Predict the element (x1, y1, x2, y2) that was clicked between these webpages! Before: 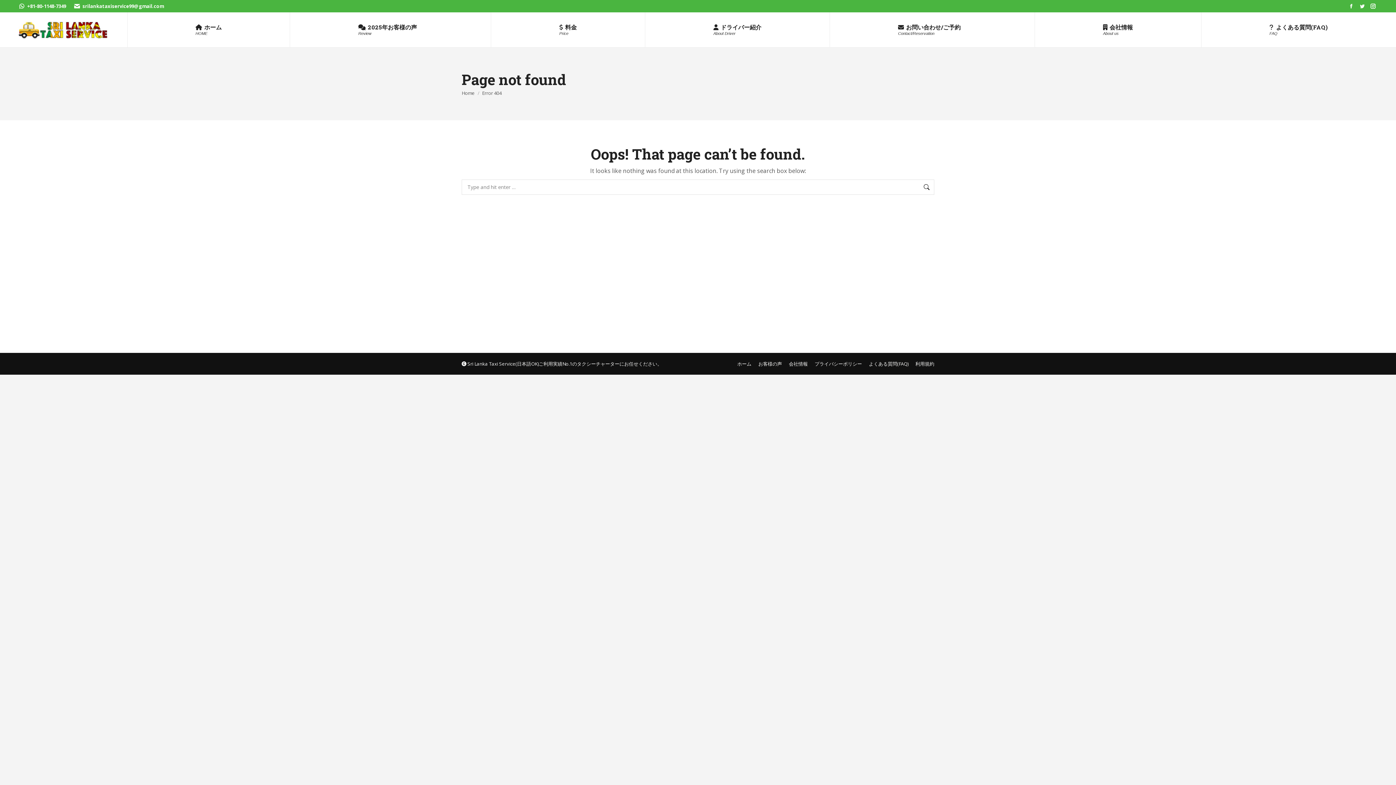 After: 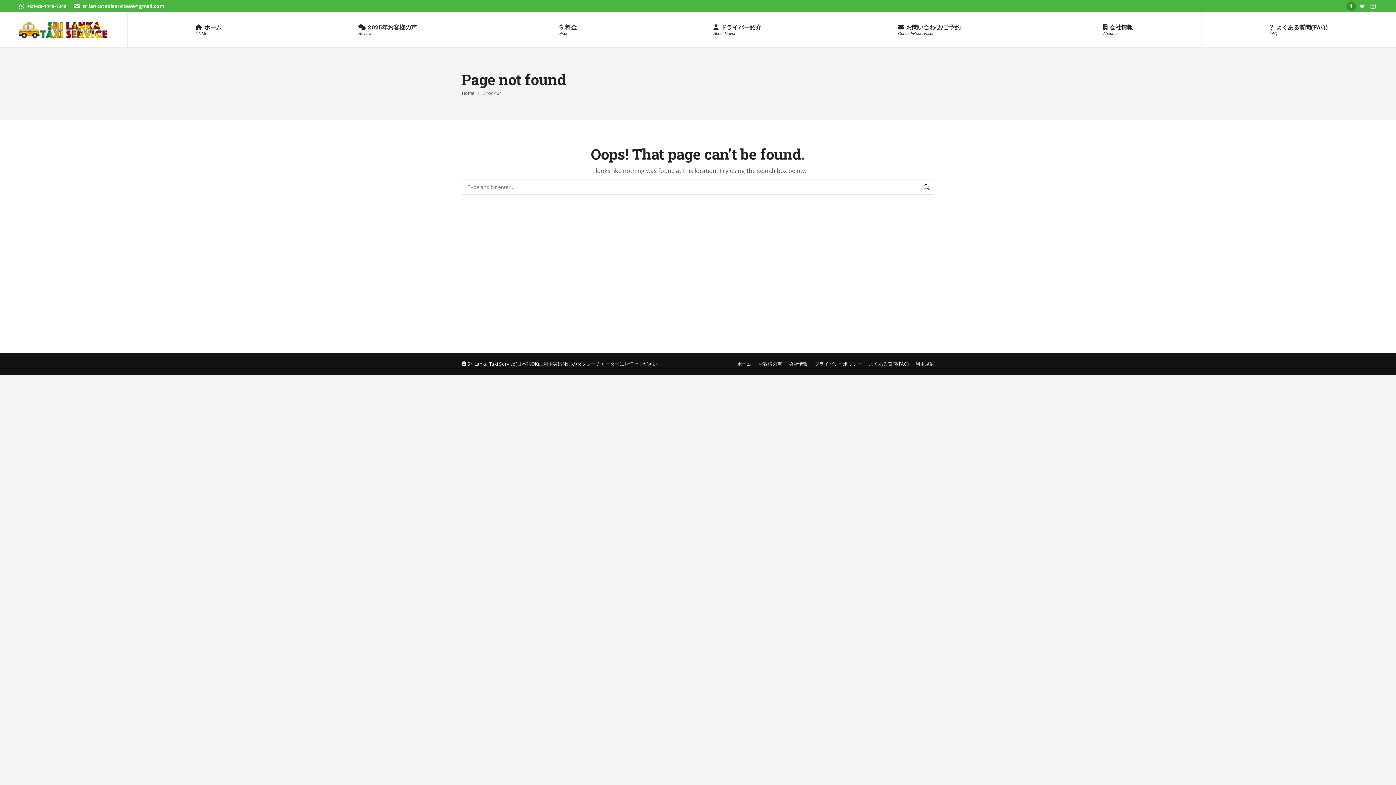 Action: bbox: (1346, 1, 1356, 10) label: Facebook page opens in new window